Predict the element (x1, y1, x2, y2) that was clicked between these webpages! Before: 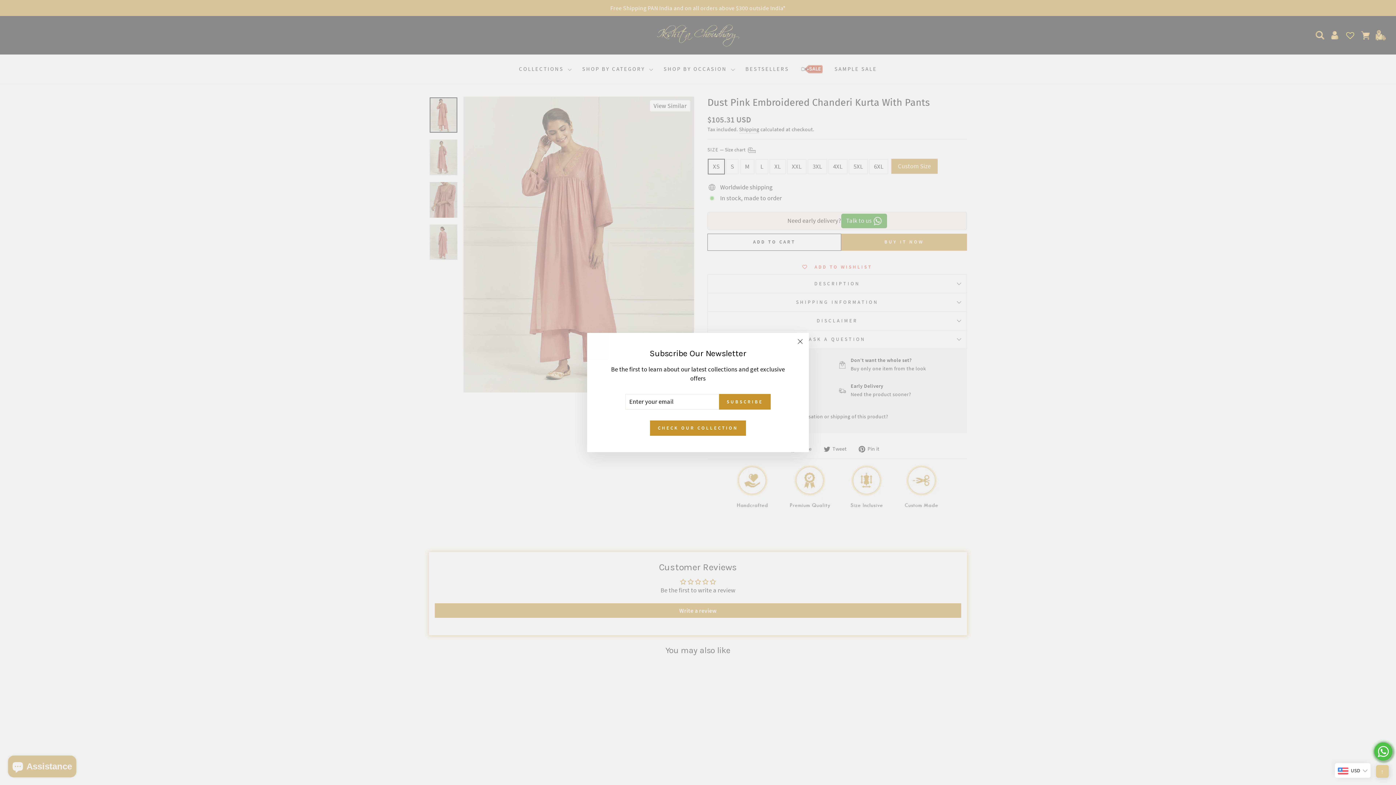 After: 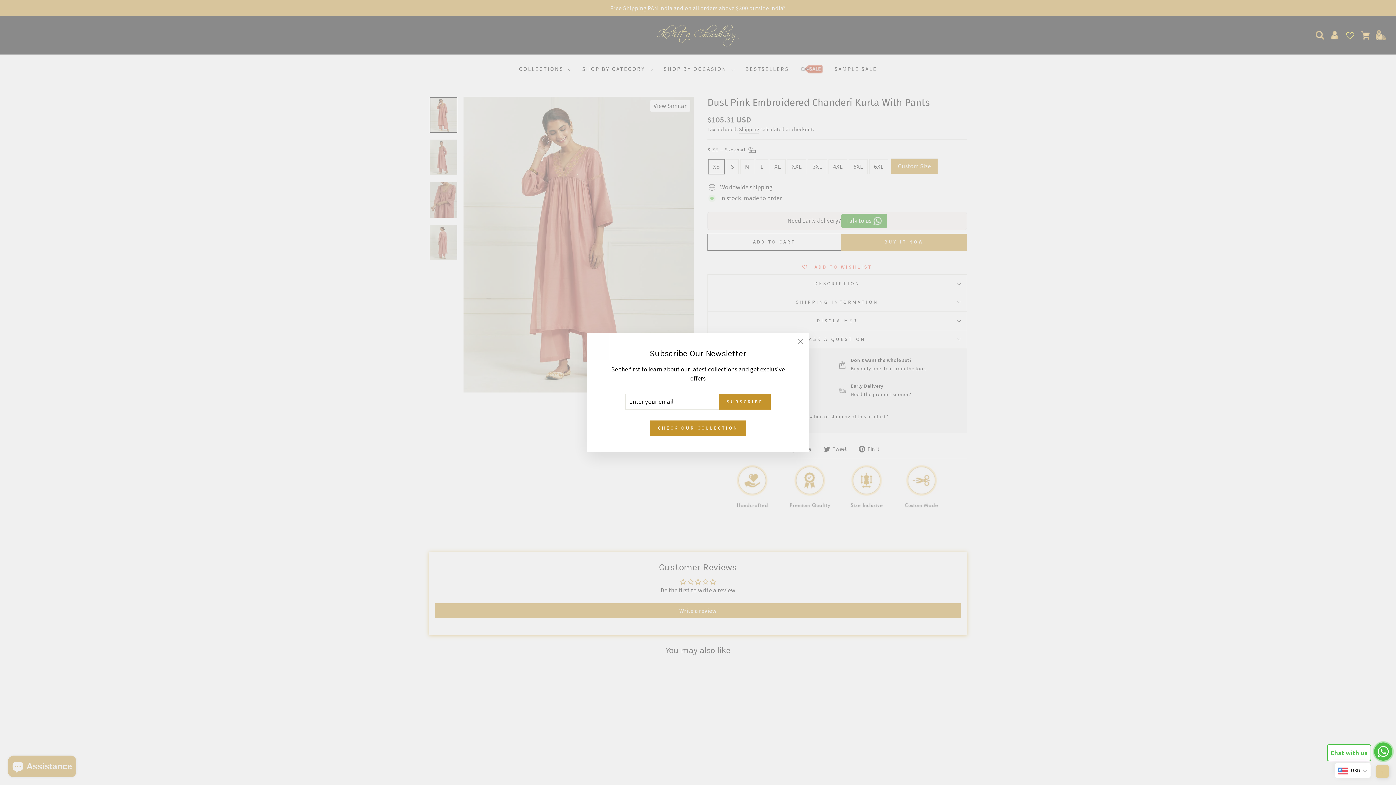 Action: bbox: (1374, 742, 1396, 763)